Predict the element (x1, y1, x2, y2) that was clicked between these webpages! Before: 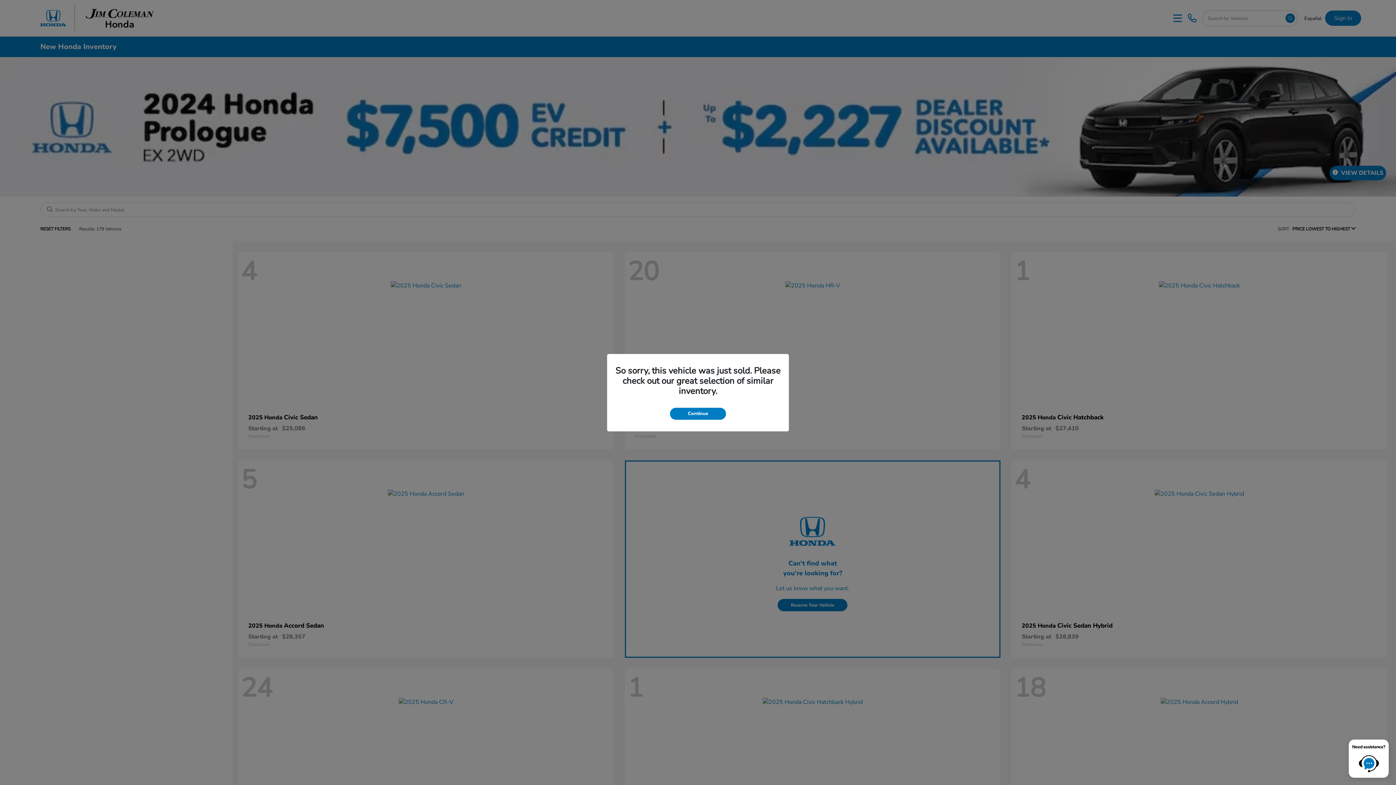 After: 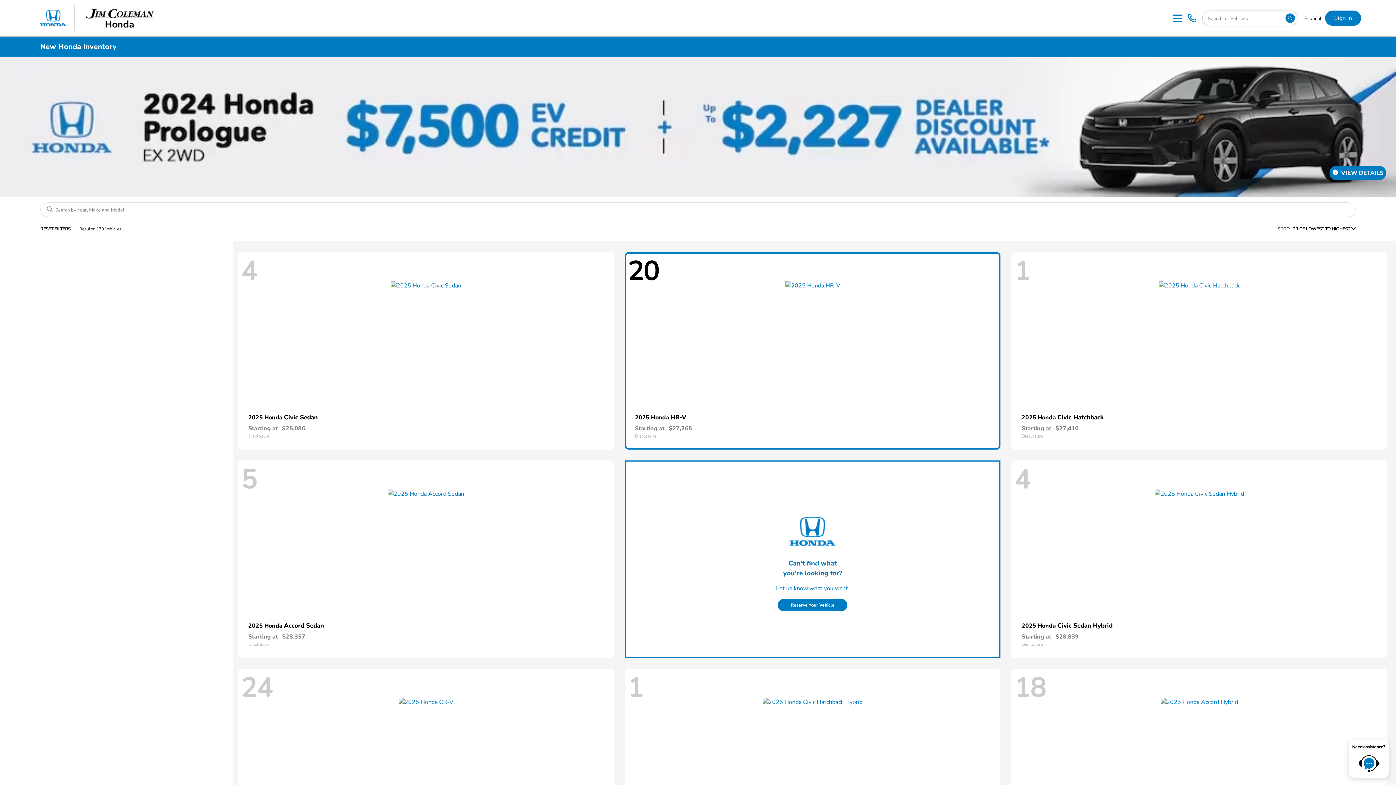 Action: bbox: (670, 407, 726, 419) label: Continue